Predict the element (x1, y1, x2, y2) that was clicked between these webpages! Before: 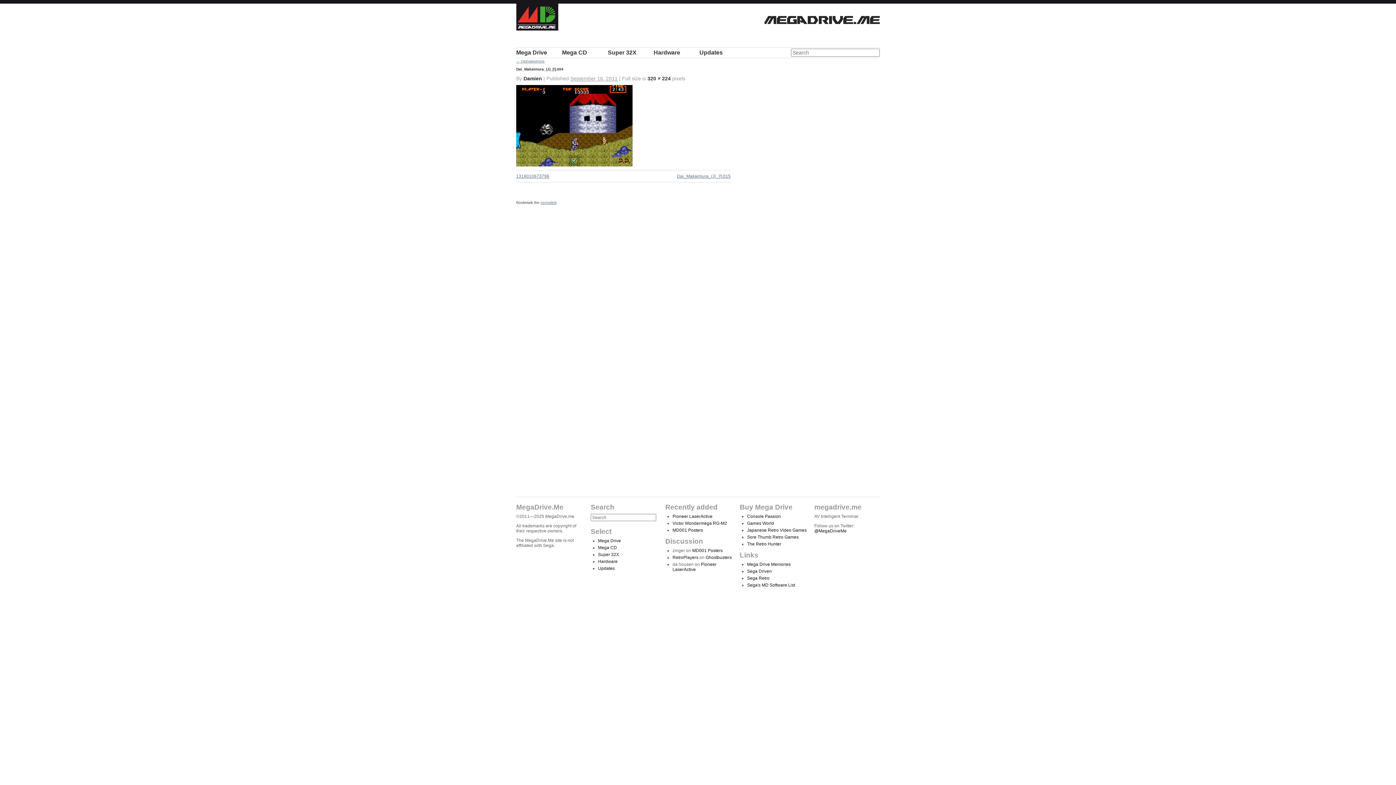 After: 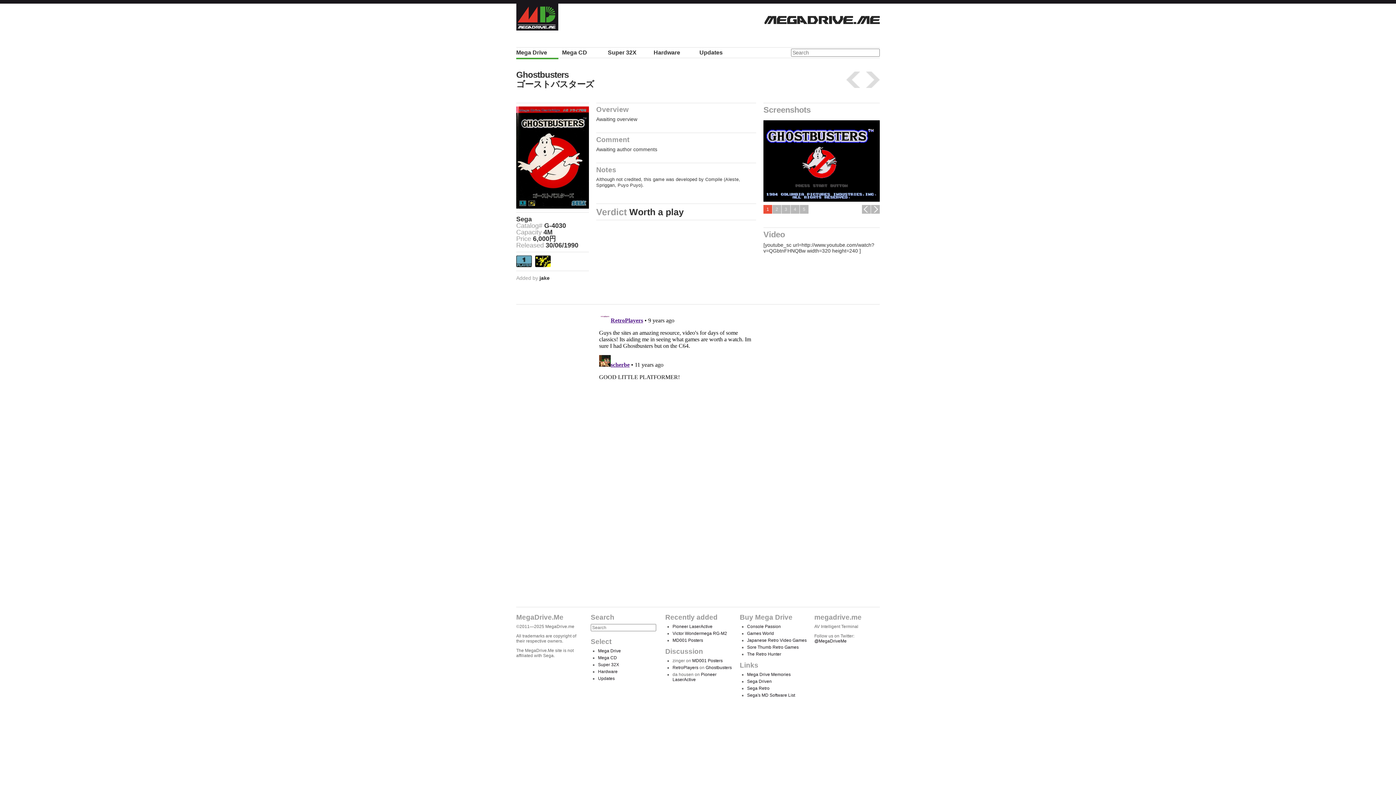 Action: label: Ghostbusters bbox: (705, 376, 732, 381)